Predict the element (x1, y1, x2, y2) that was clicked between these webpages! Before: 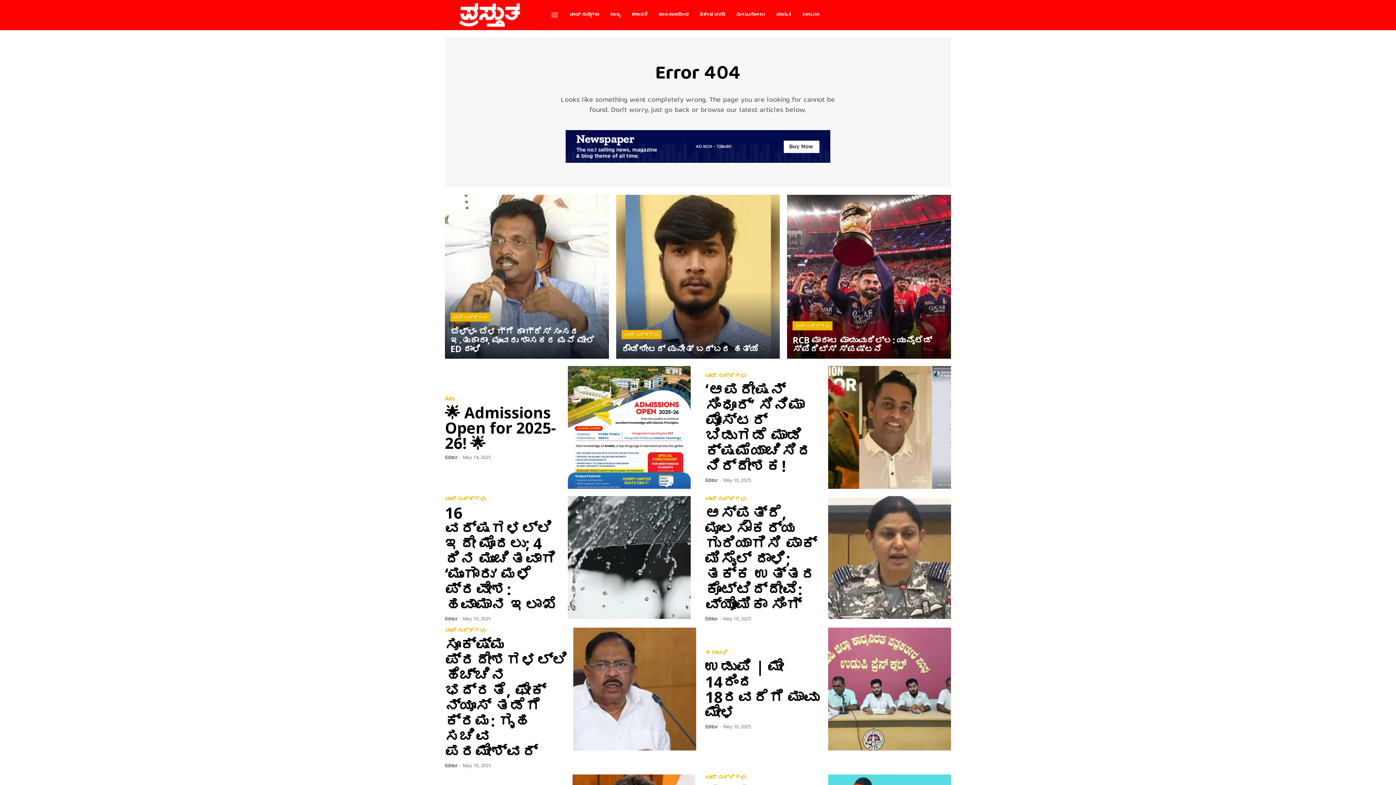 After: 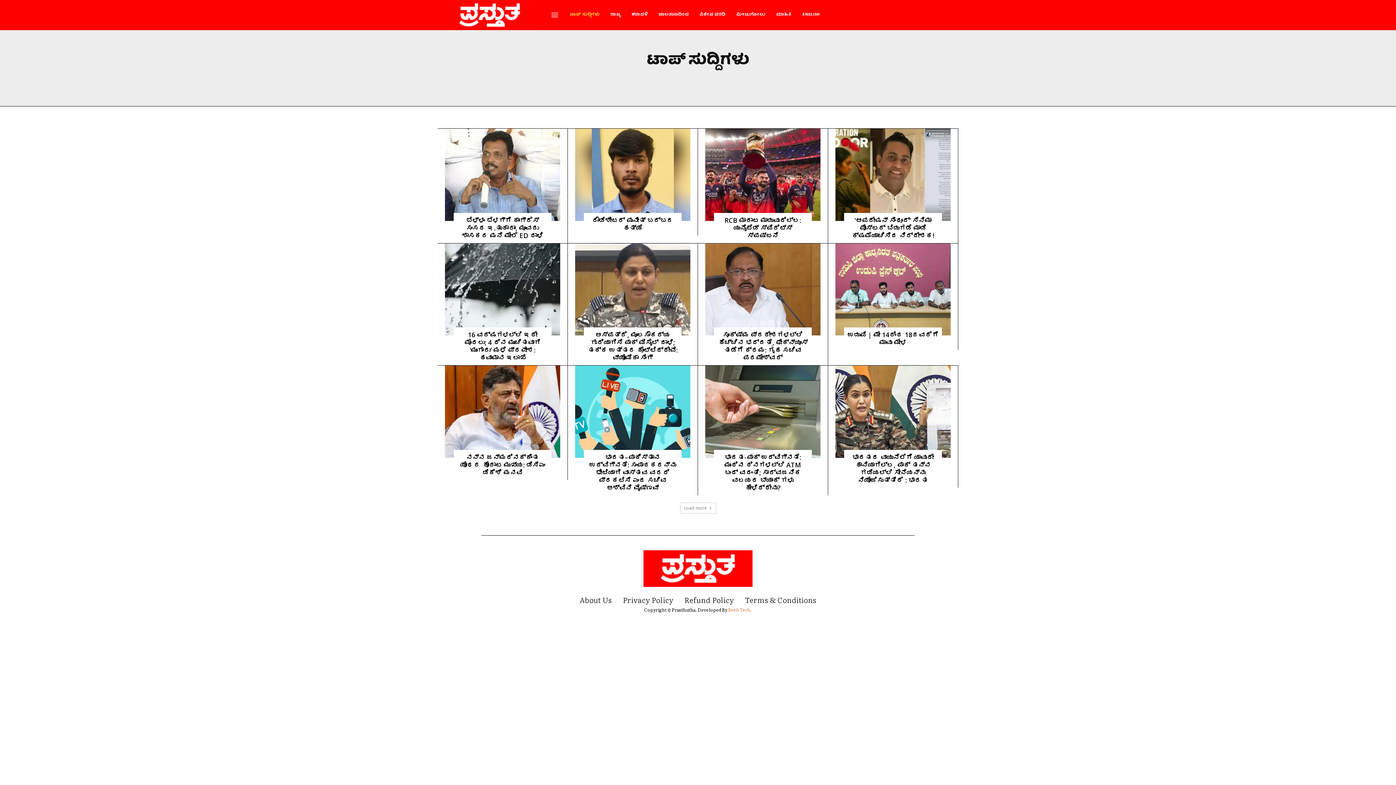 Action: bbox: (705, 372, 746, 378) label: ಟಾಪ್ ಸುದ್ದಿಗಳು